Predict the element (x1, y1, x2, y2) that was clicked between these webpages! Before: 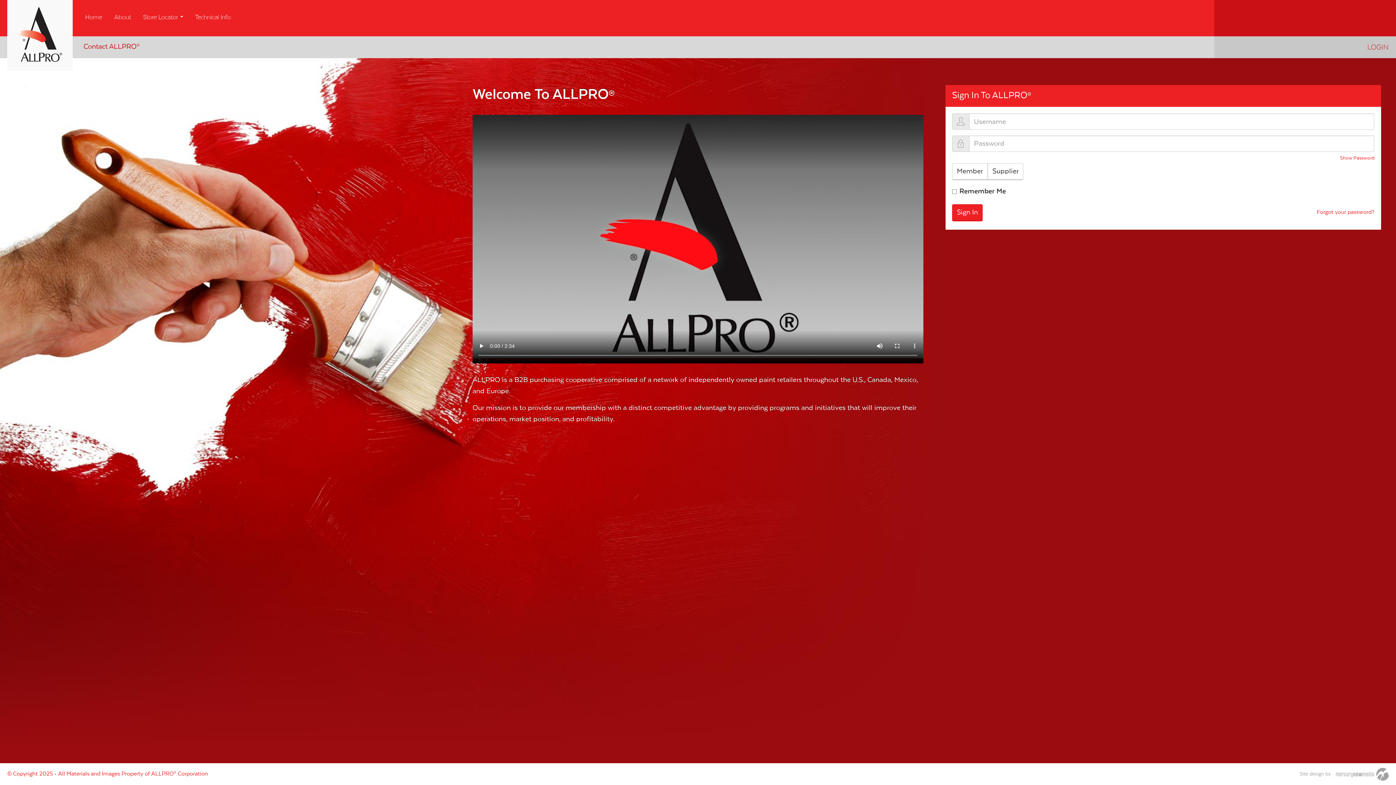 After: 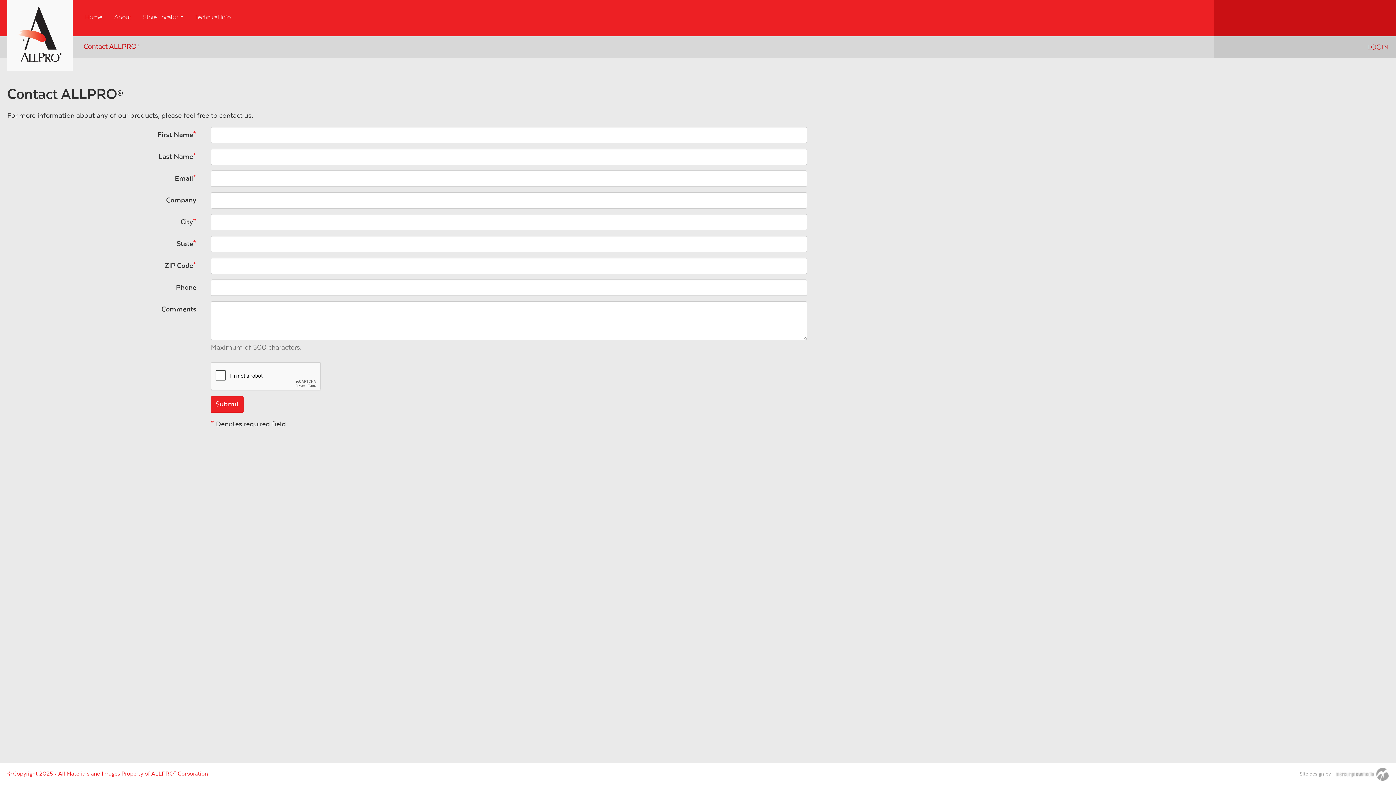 Action: bbox: (83, 42, 139, 50) label: Contact ALLPRO®